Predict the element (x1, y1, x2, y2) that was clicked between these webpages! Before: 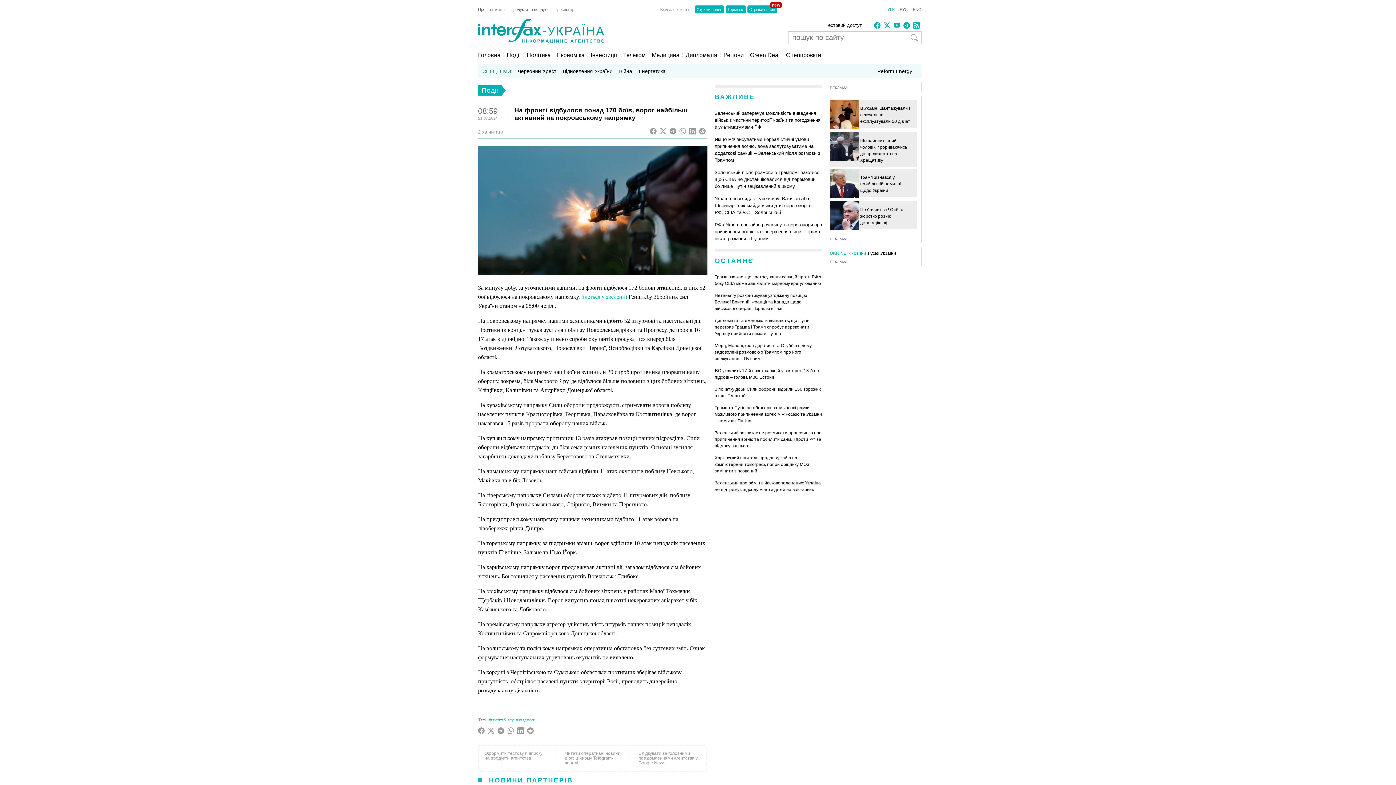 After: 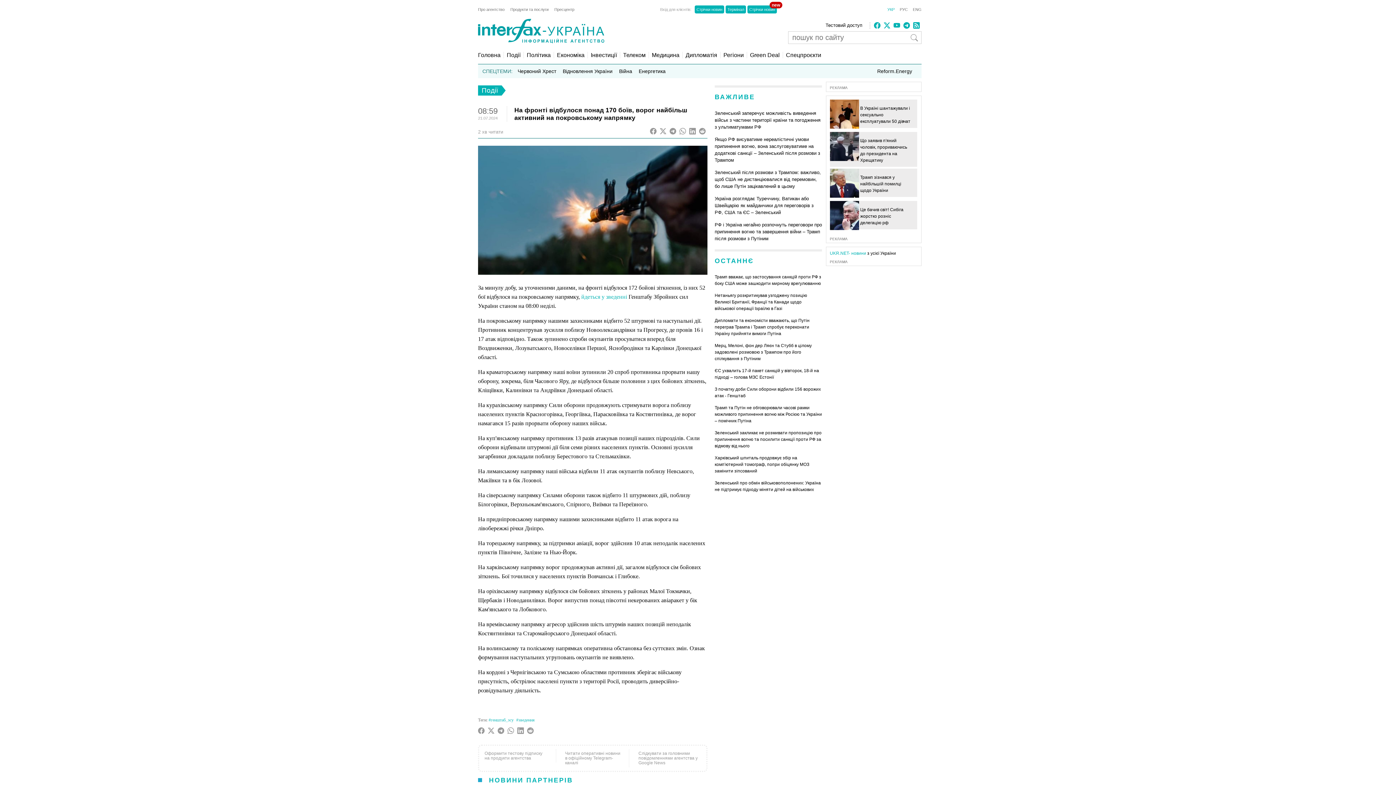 Action: bbox: (650, 129, 659, 135) label:  